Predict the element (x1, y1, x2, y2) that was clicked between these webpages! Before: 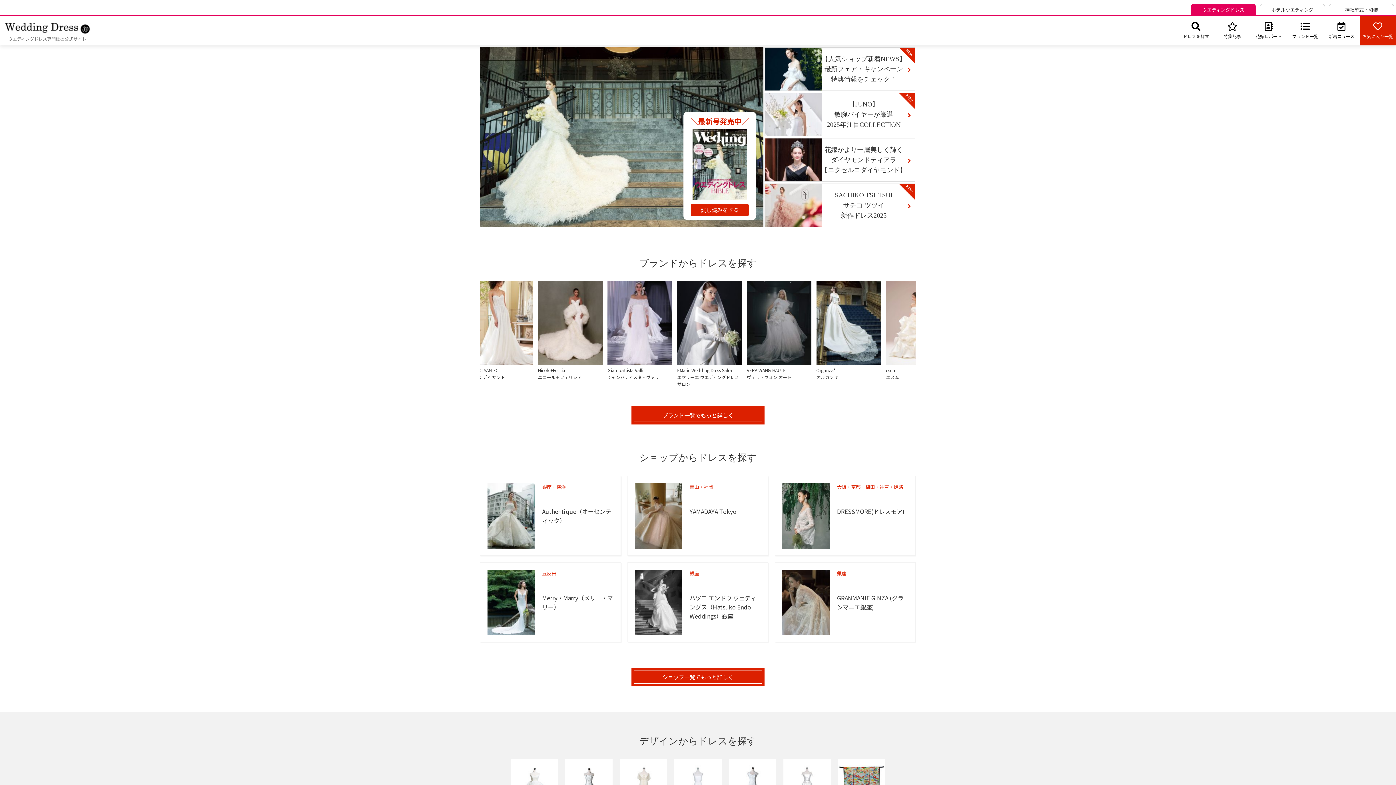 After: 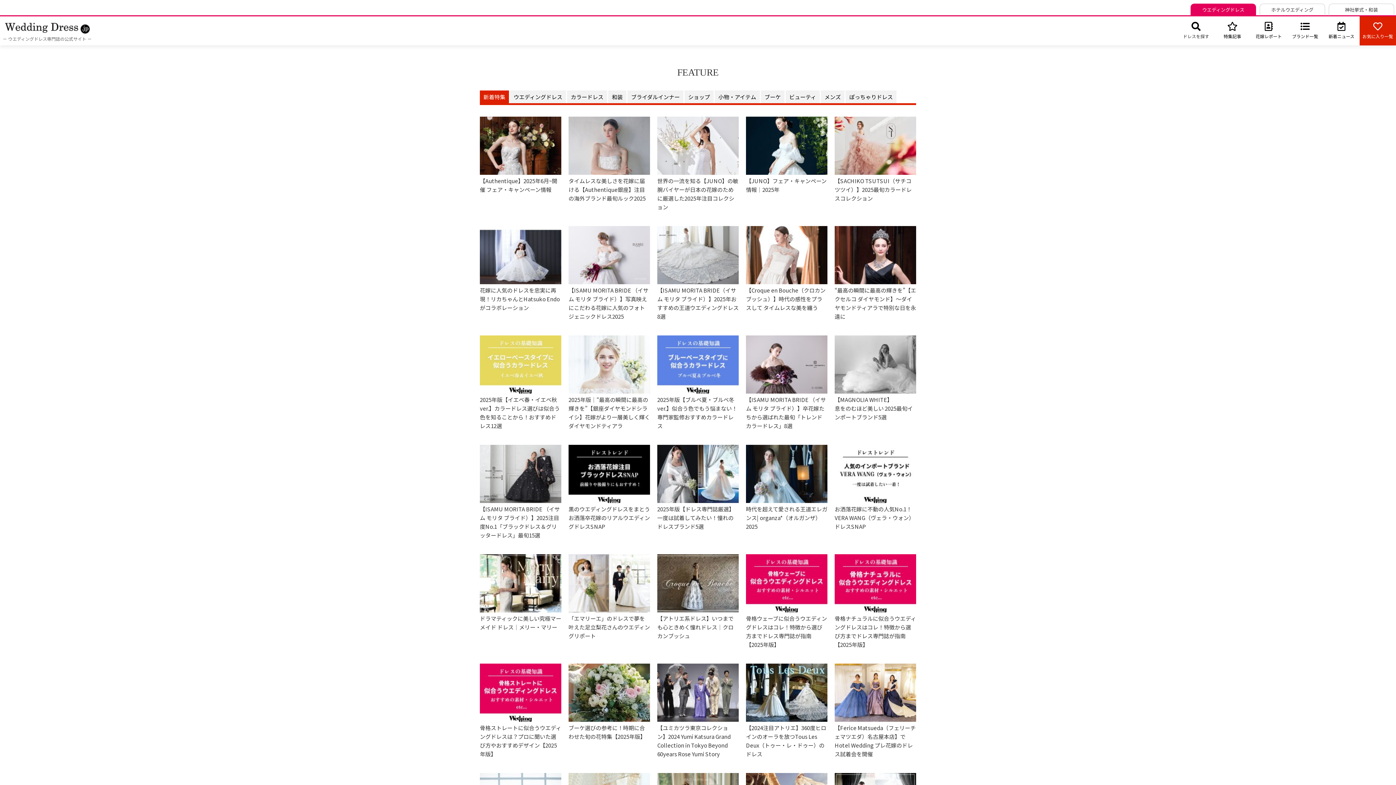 Action: label: 
特集記事 bbox: (1214, 16, 1250, 45)